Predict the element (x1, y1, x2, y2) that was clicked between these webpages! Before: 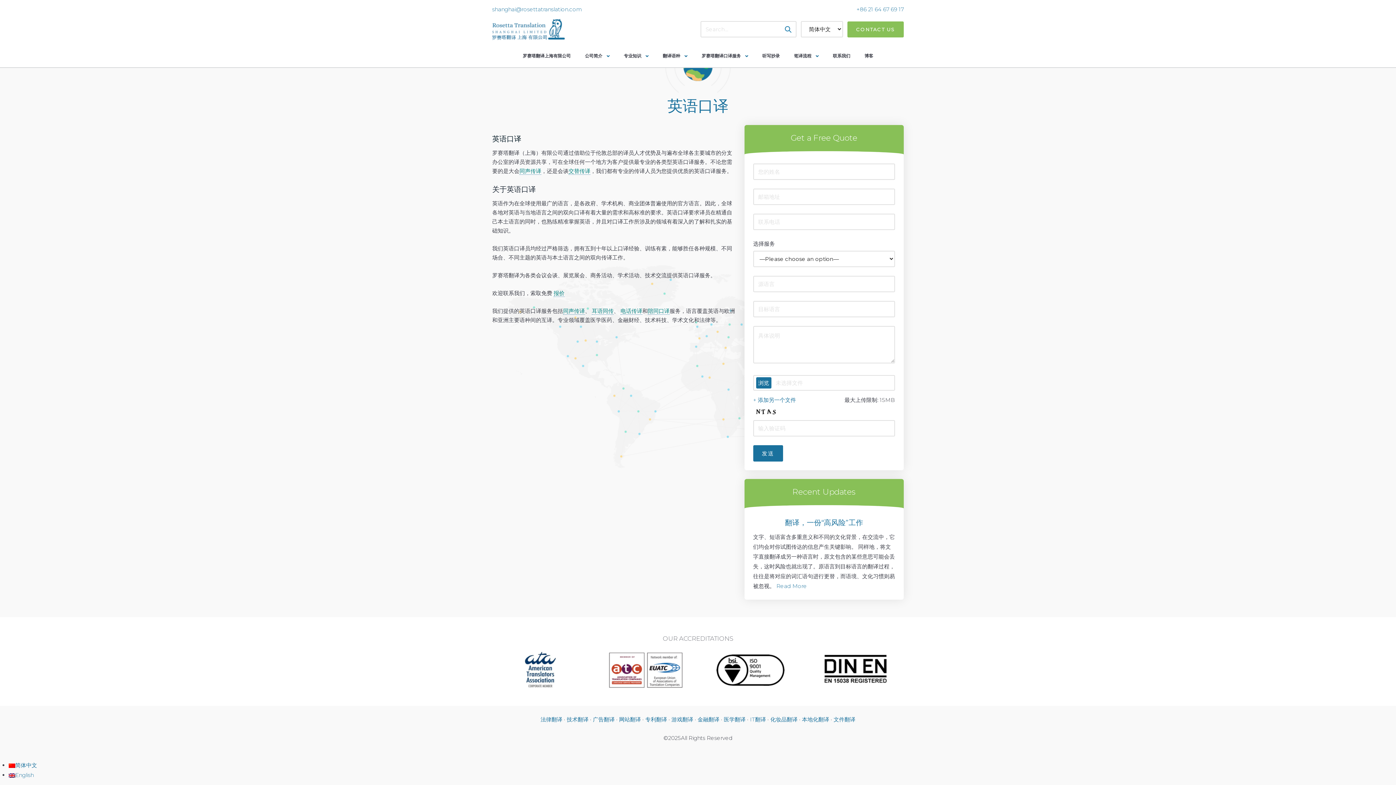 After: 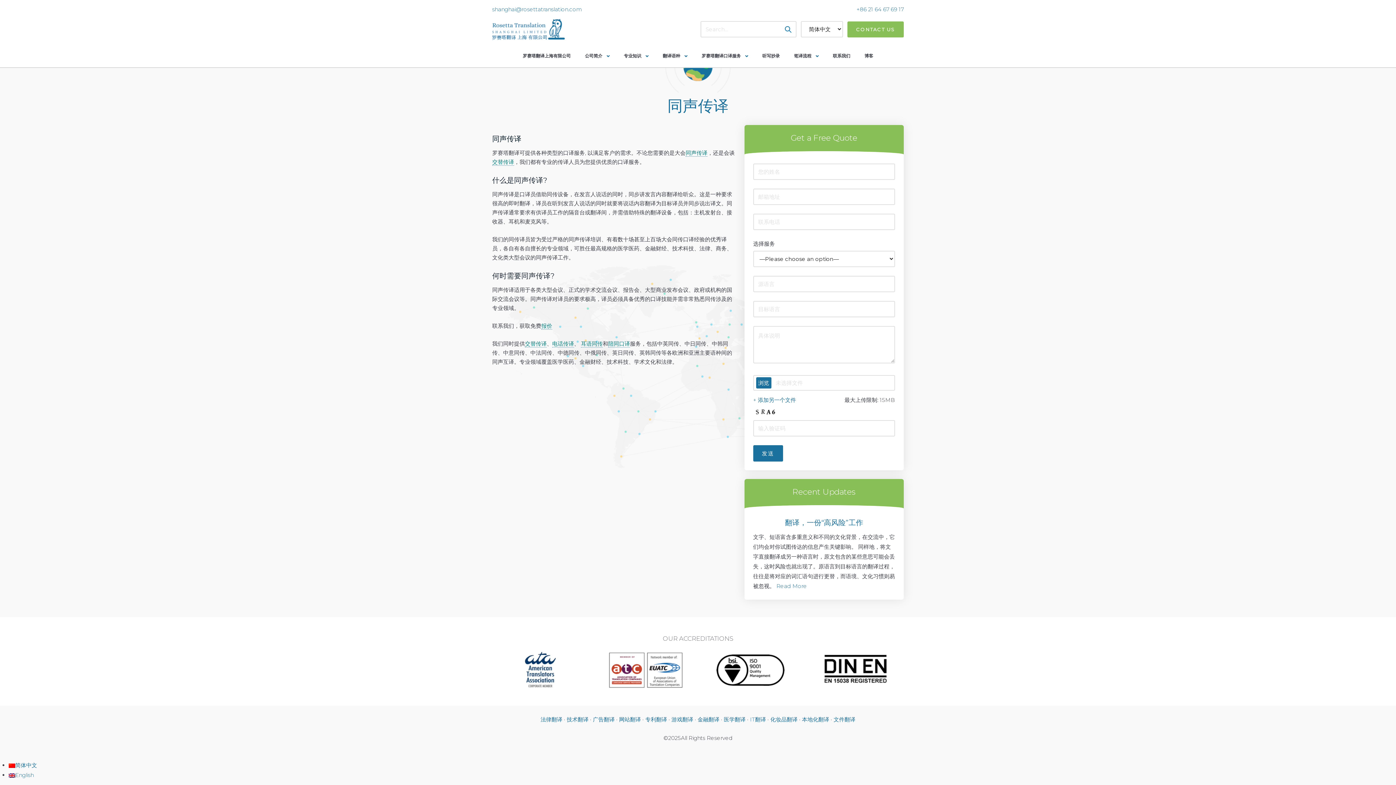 Action: bbox: (519, 167, 541, 174) label: 同声传译